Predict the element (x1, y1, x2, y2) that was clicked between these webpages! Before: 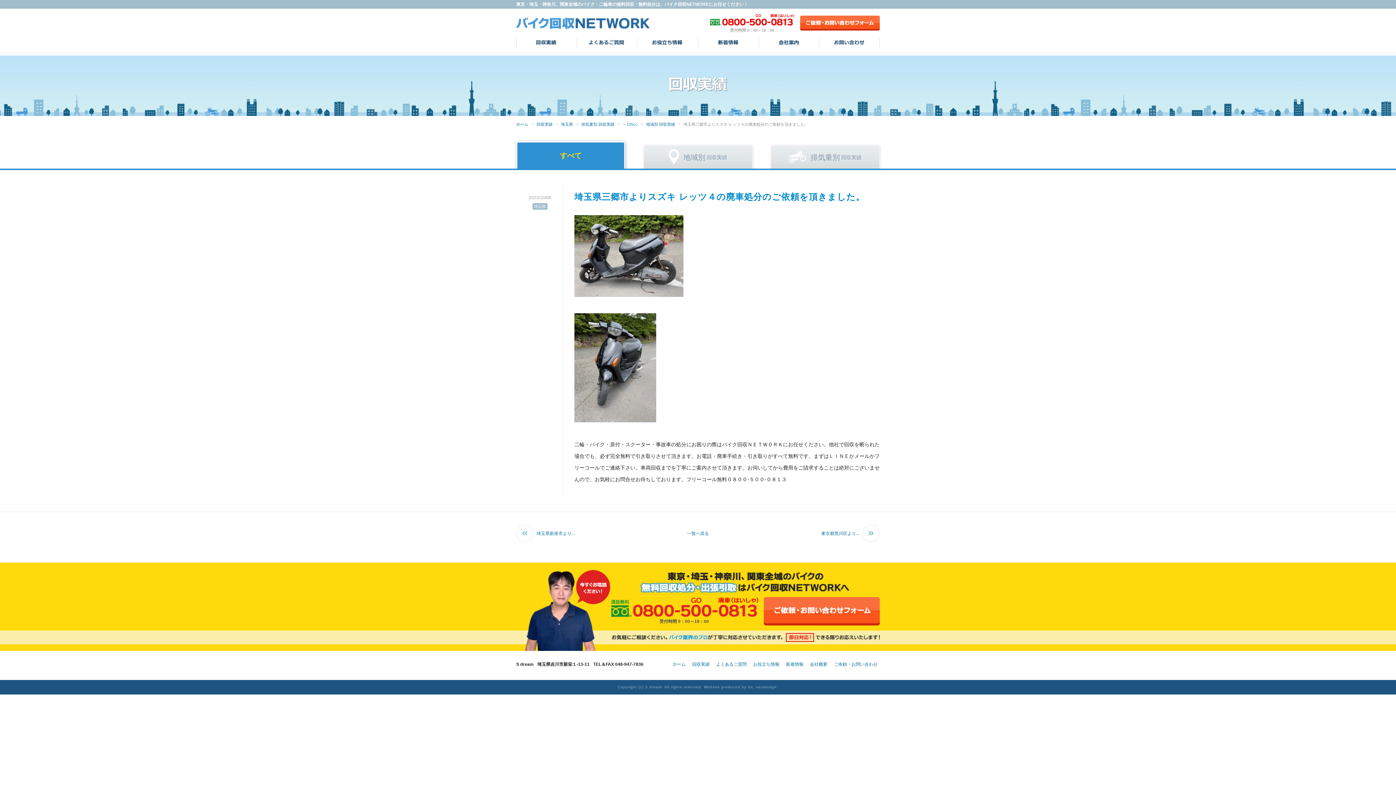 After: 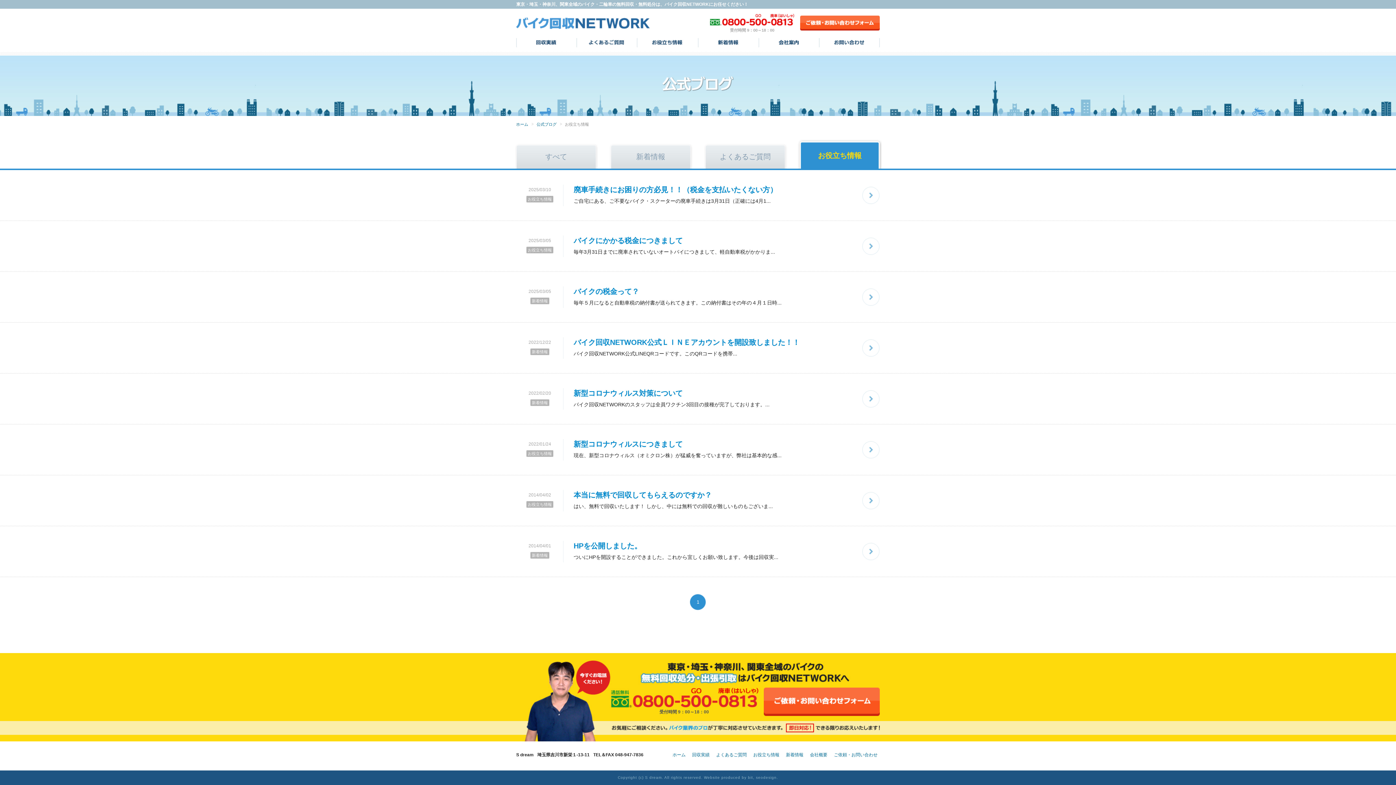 Action: label: お役立ち情報 bbox: (637, 33, 698, 51)